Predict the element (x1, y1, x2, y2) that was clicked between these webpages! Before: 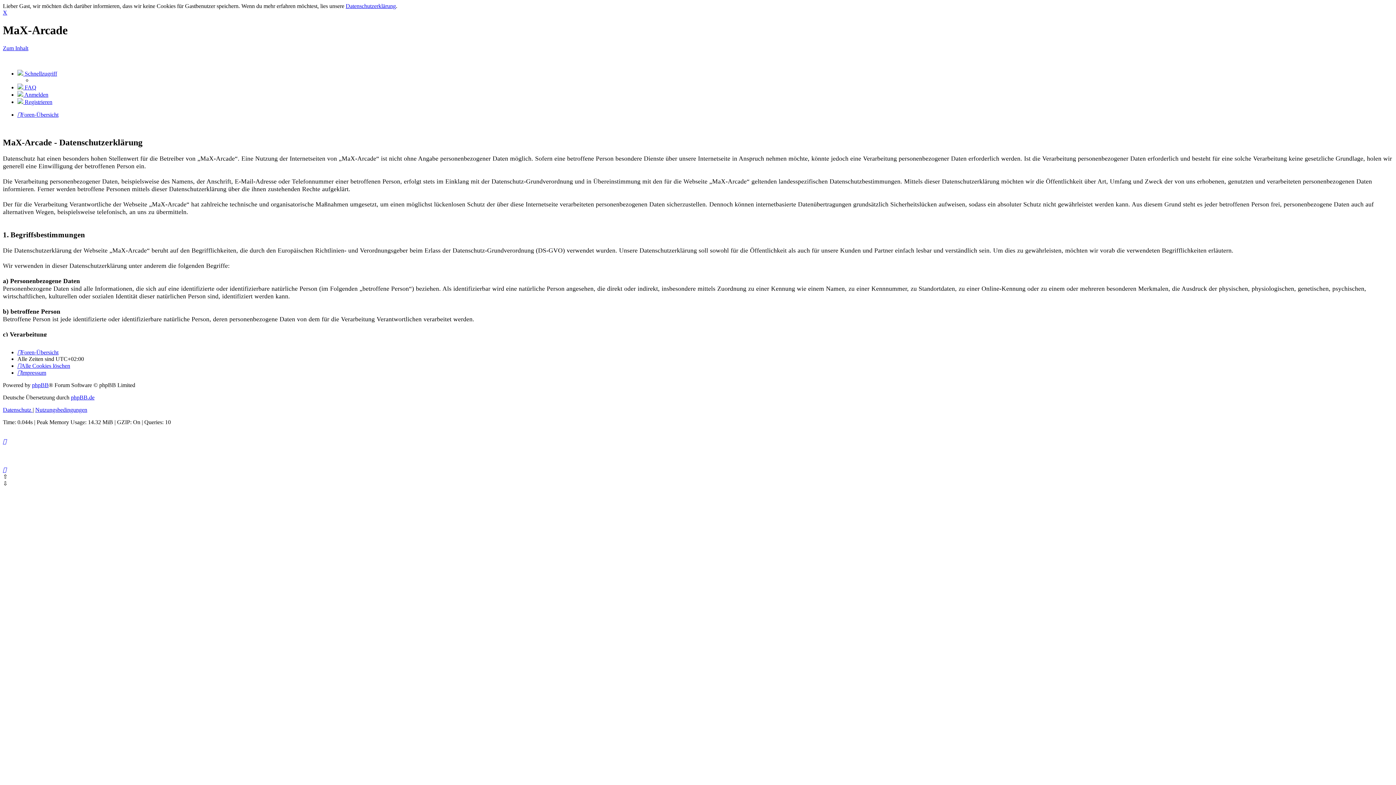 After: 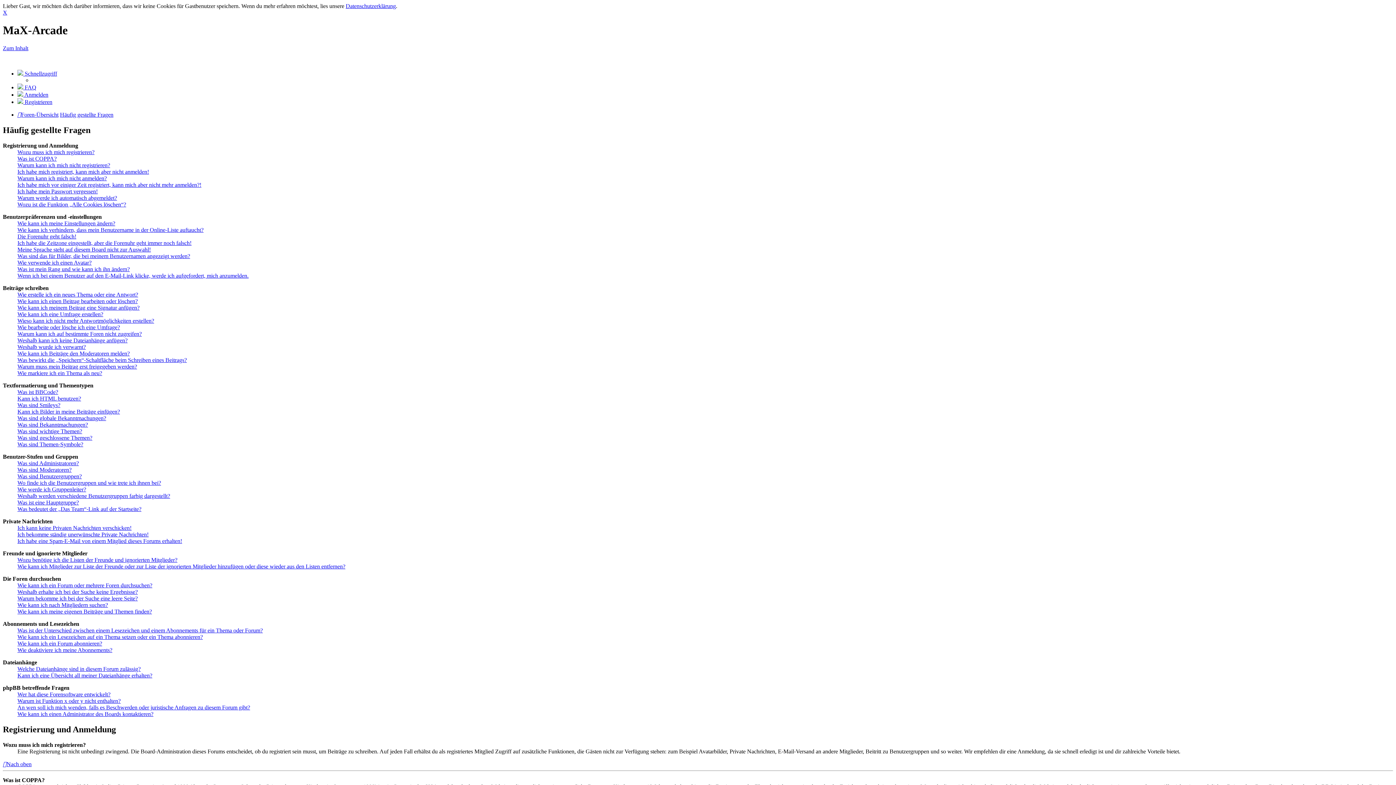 Action: label:  FAQ bbox: (17, 84, 36, 90)